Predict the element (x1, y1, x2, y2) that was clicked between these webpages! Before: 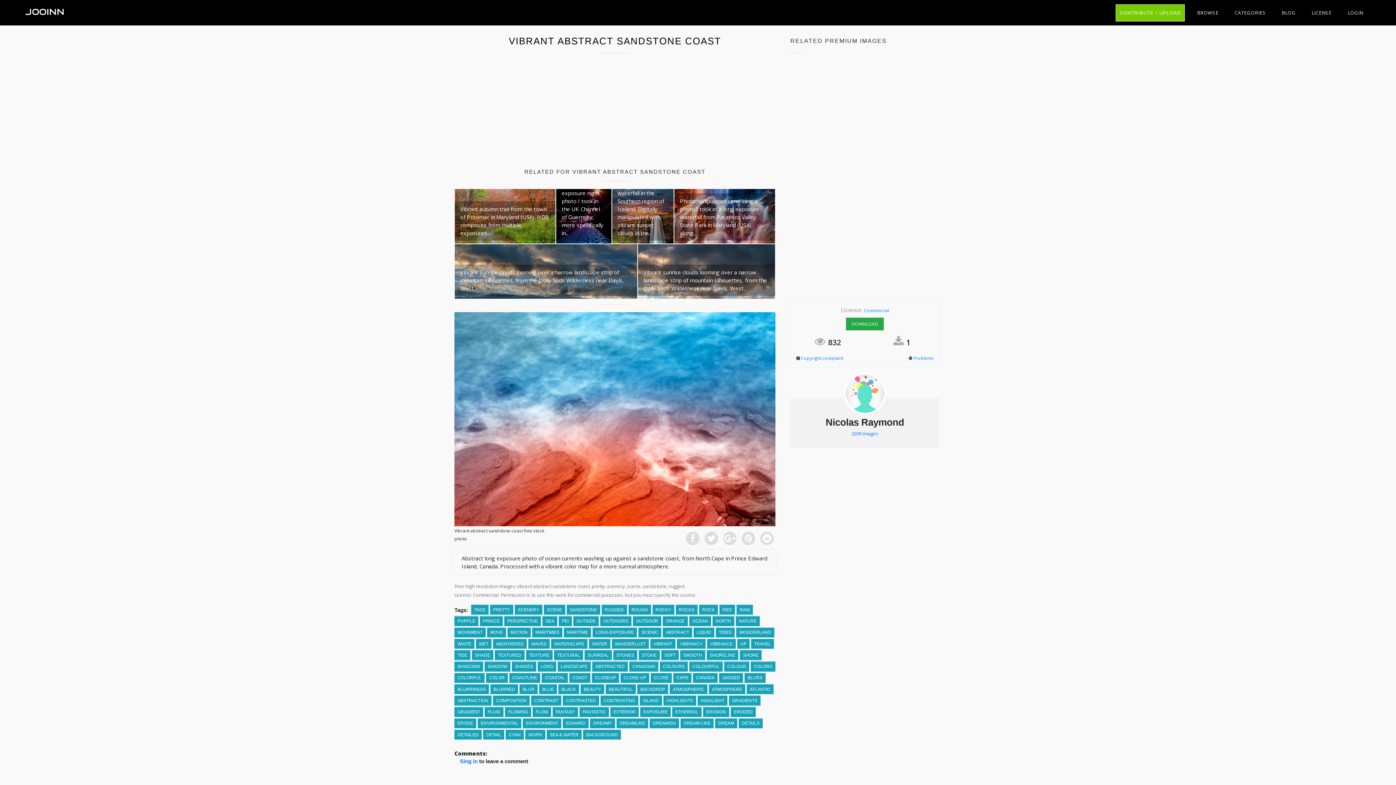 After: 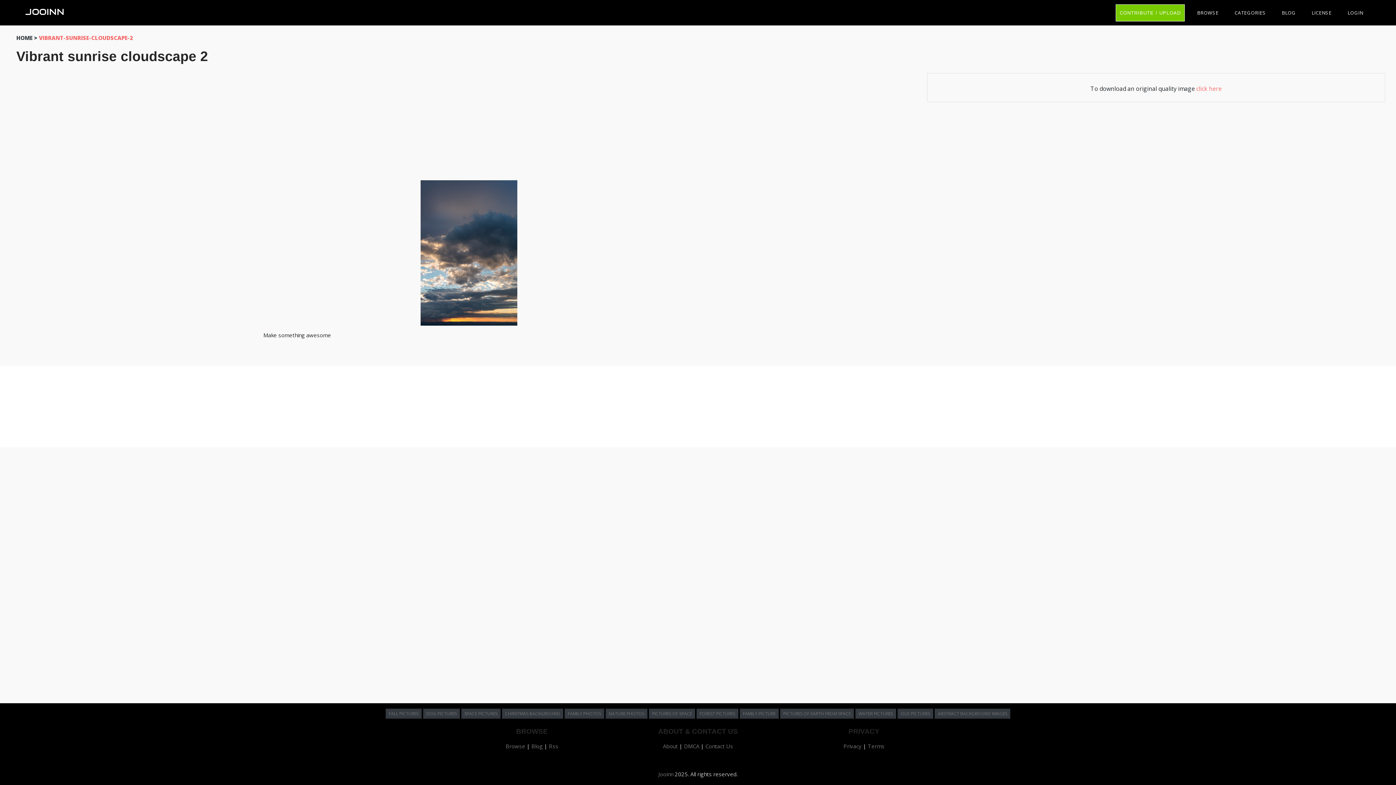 Action: label: Vibrant sunrise clouds looming over a narrow landscape strip of mountain silhouettes, from the Dolly Sods Wilderness near Davis, West.. bbox: (637, 244, 775, 299)